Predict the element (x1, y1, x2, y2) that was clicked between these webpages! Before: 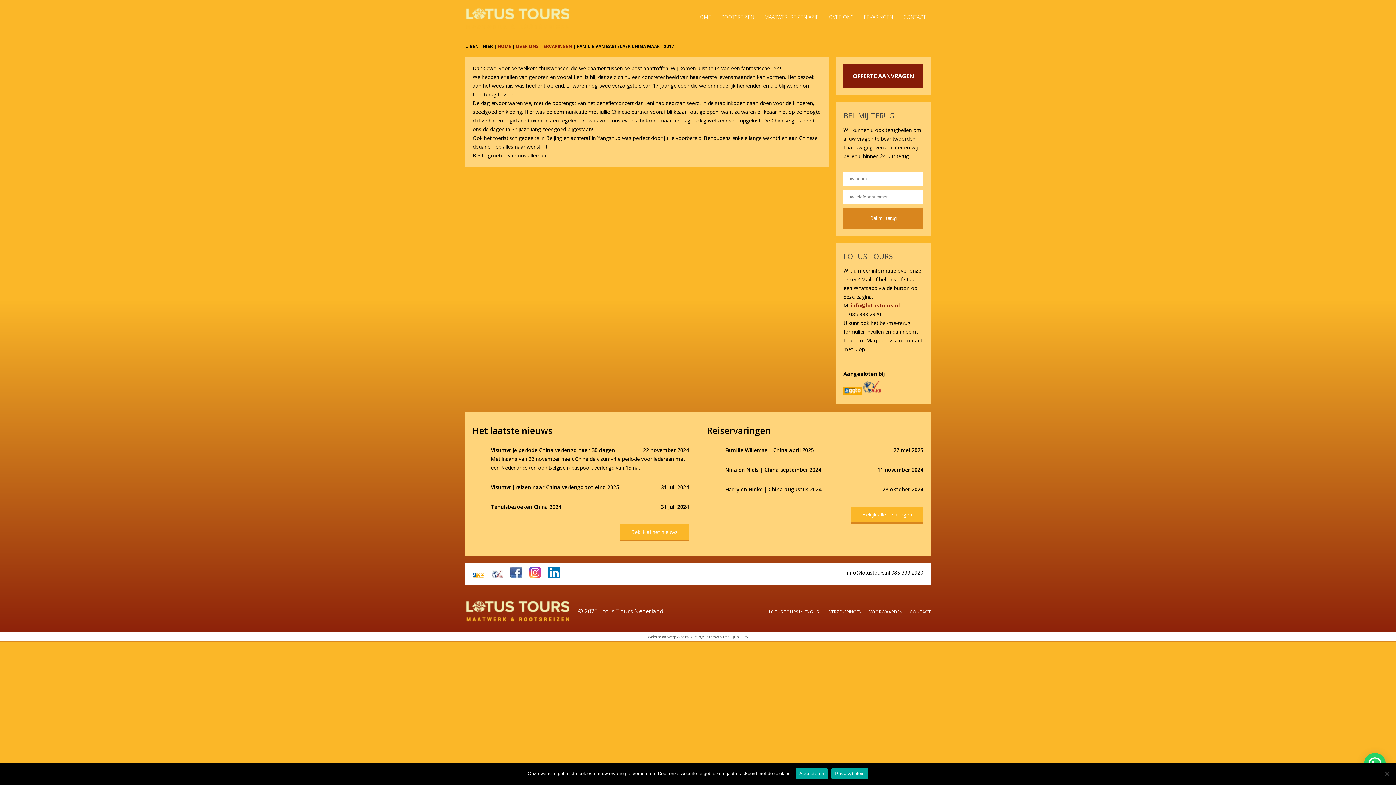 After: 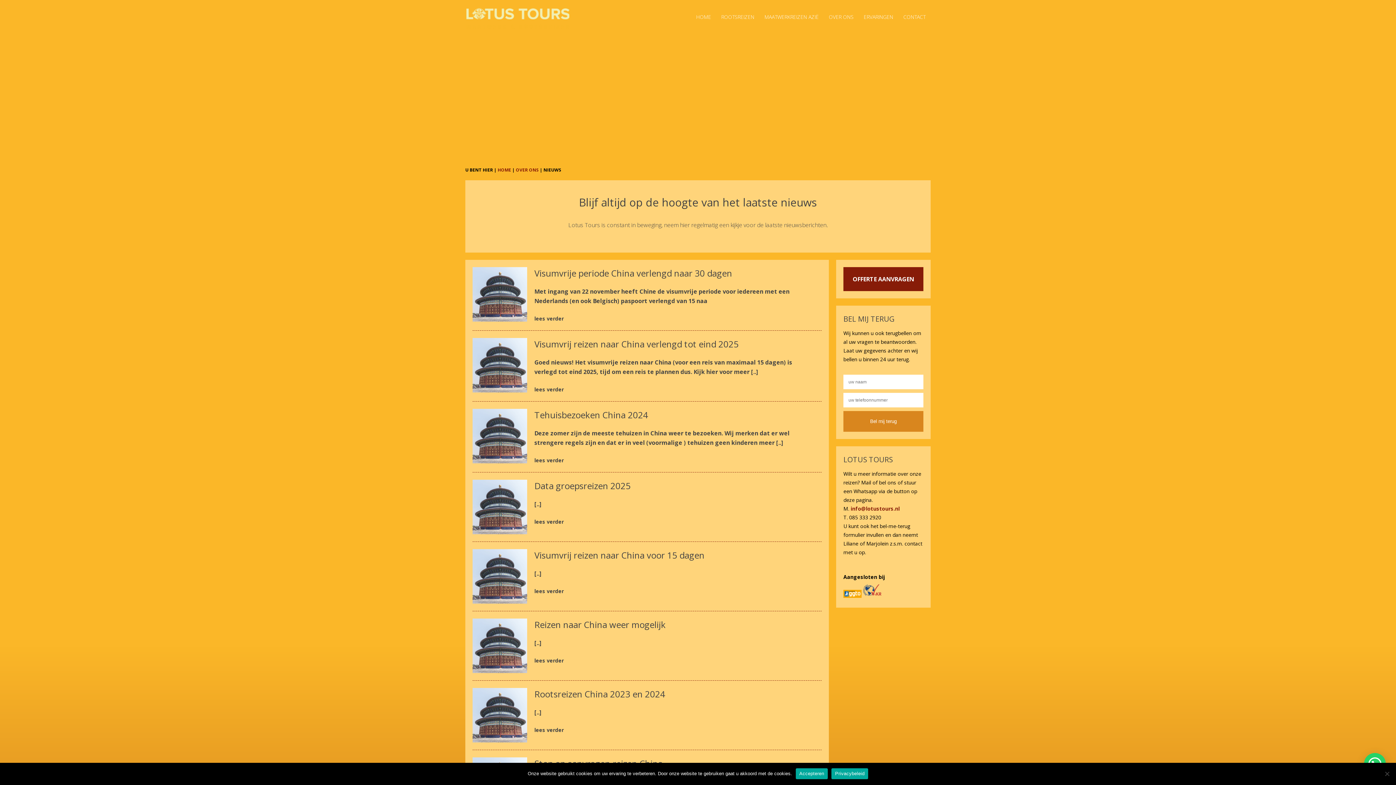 Action: label: Bekijk al het nieuws bbox: (620, 524, 689, 541)